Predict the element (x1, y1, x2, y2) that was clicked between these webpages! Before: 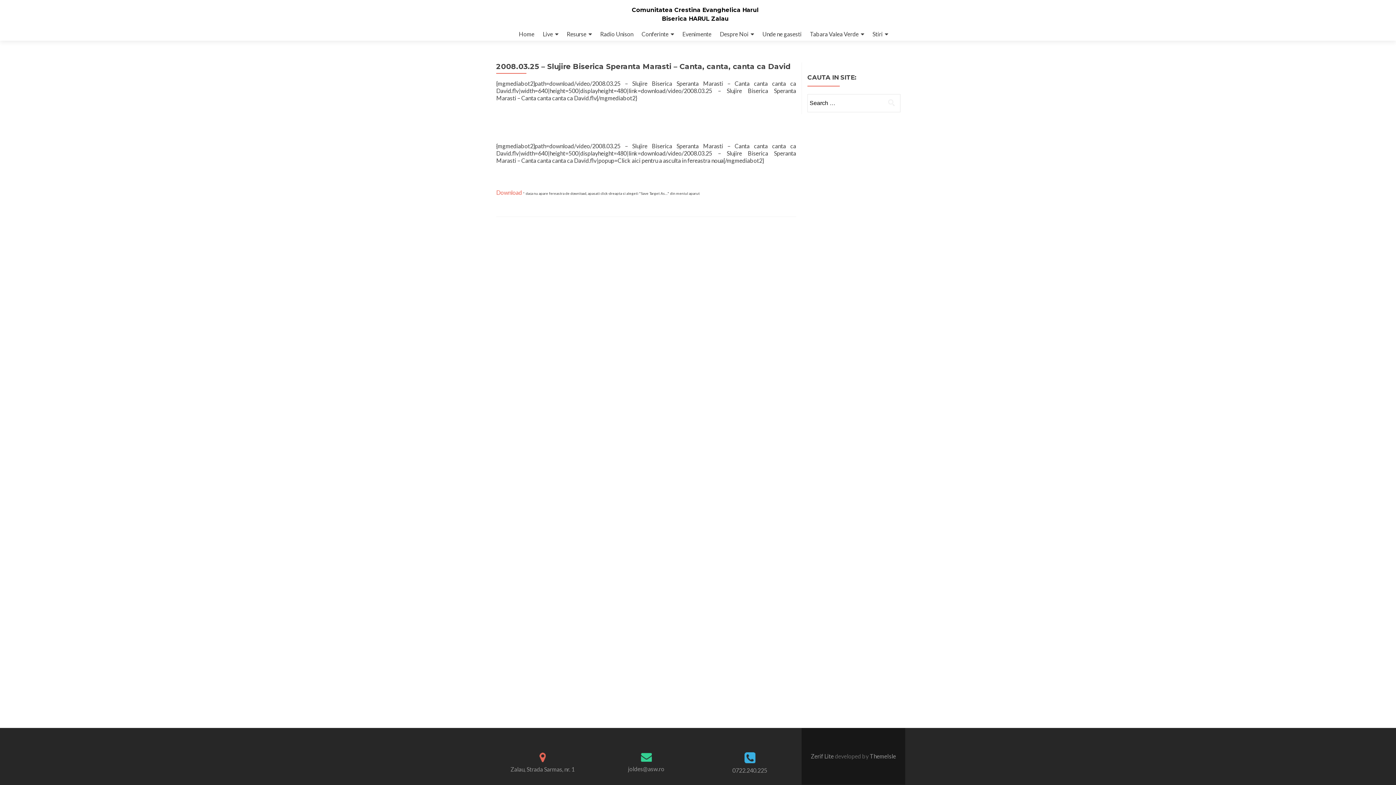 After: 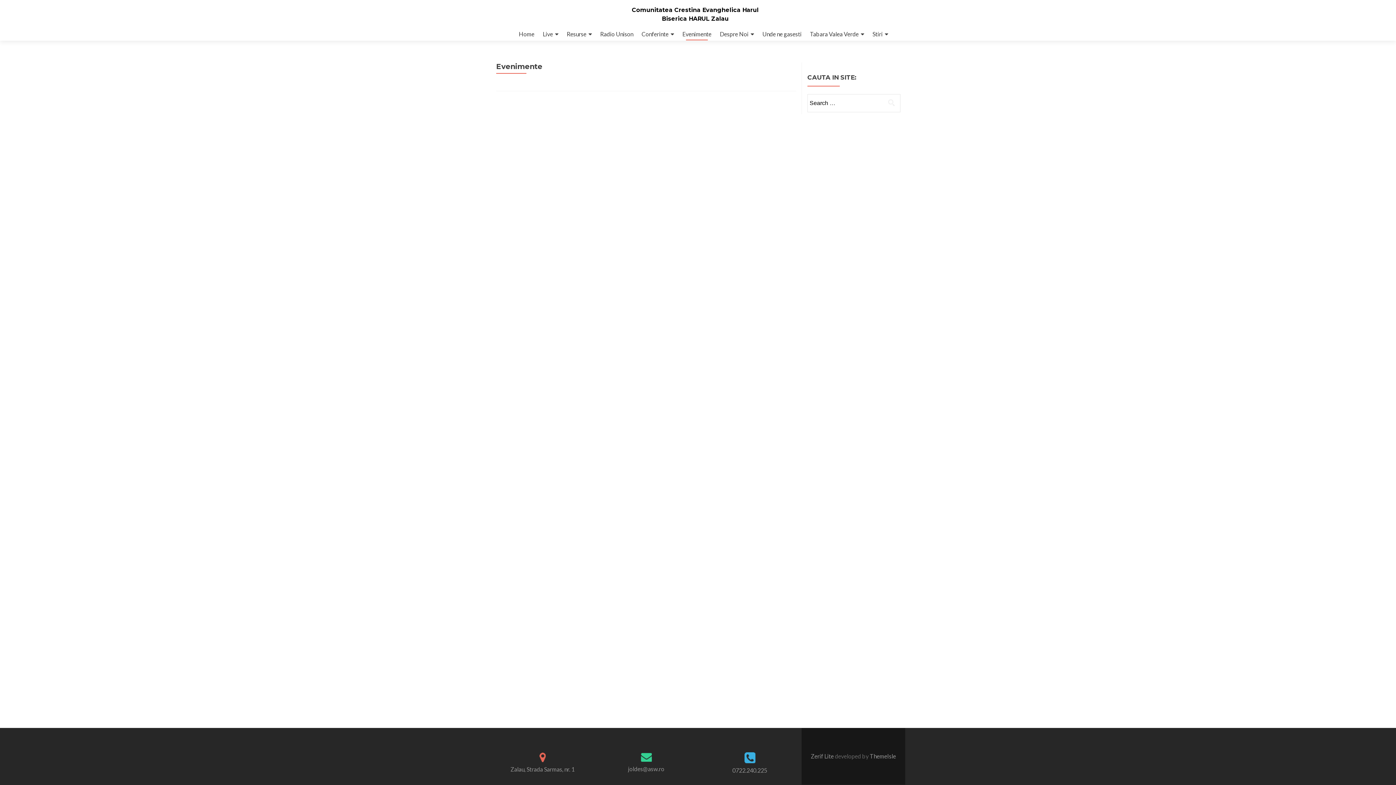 Action: label: Evenimente bbox: (682, 27, 711, 40)